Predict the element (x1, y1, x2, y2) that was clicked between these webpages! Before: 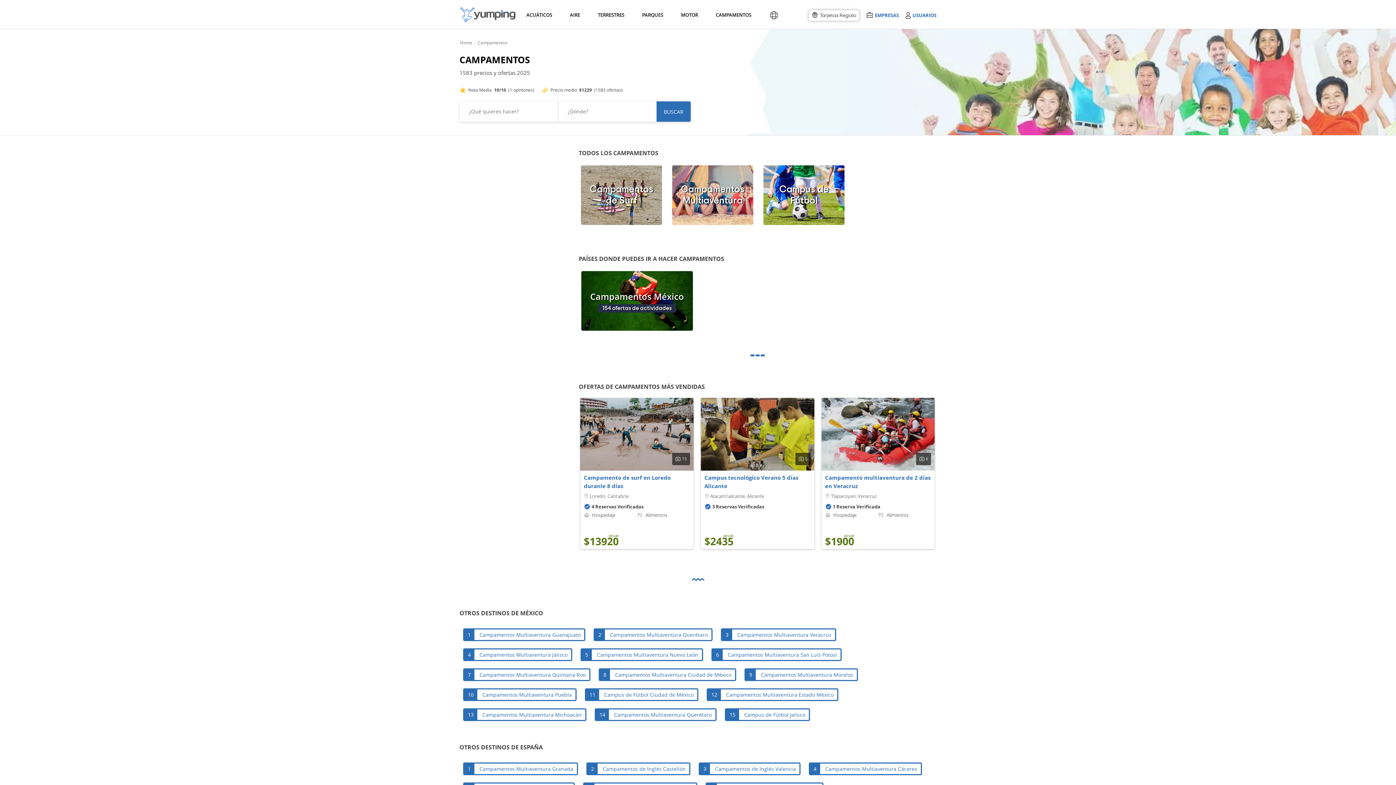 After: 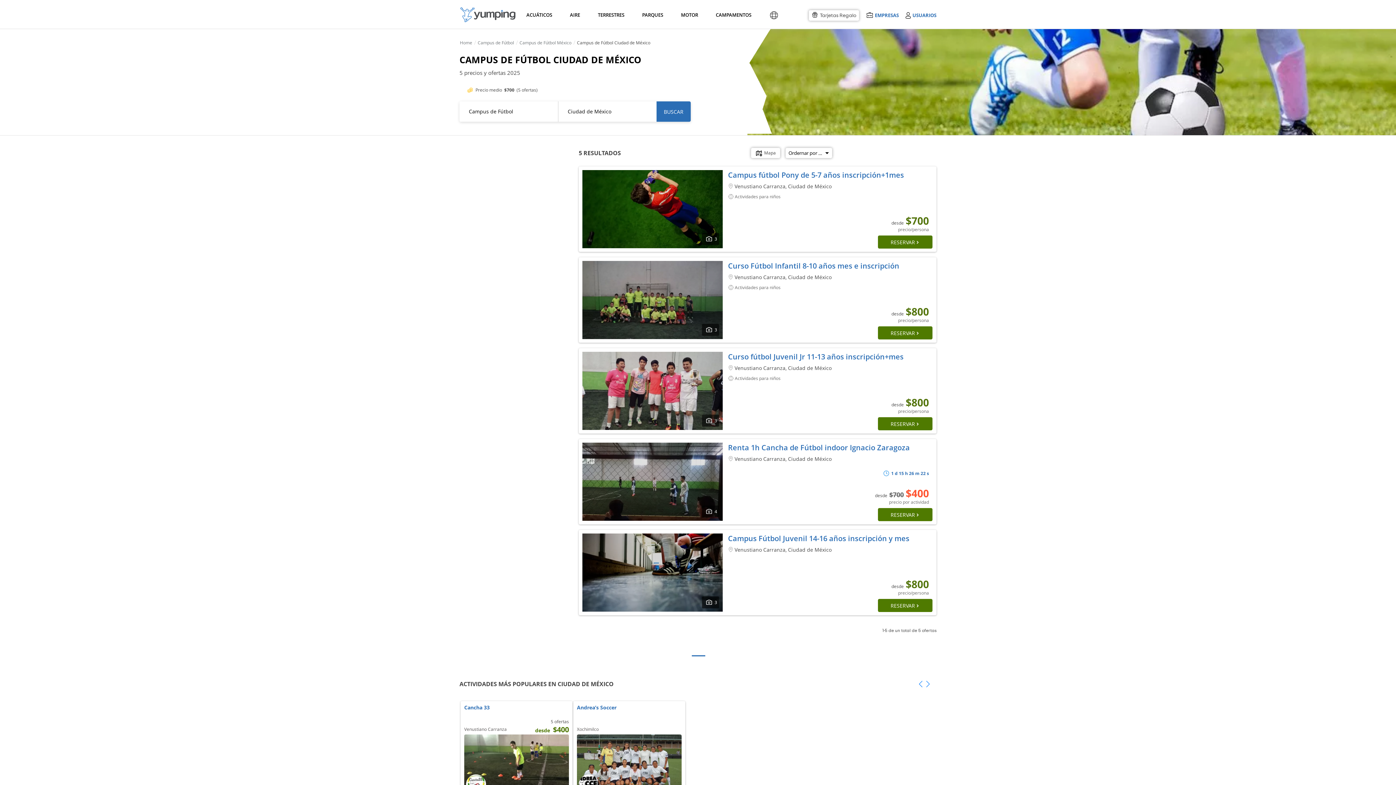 Action: label: Campus de Fútbol Ciudad de México bbox: (600, 691, 697, 698)